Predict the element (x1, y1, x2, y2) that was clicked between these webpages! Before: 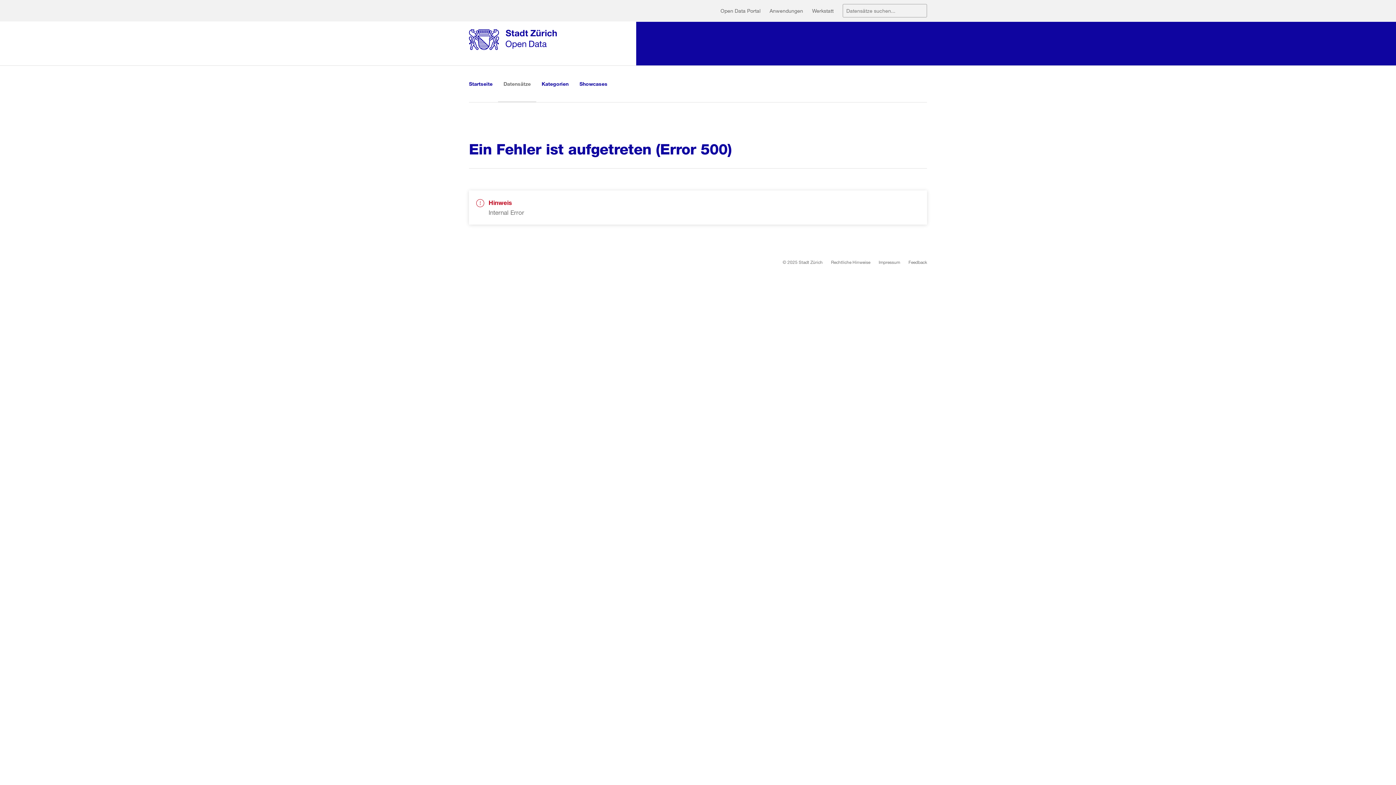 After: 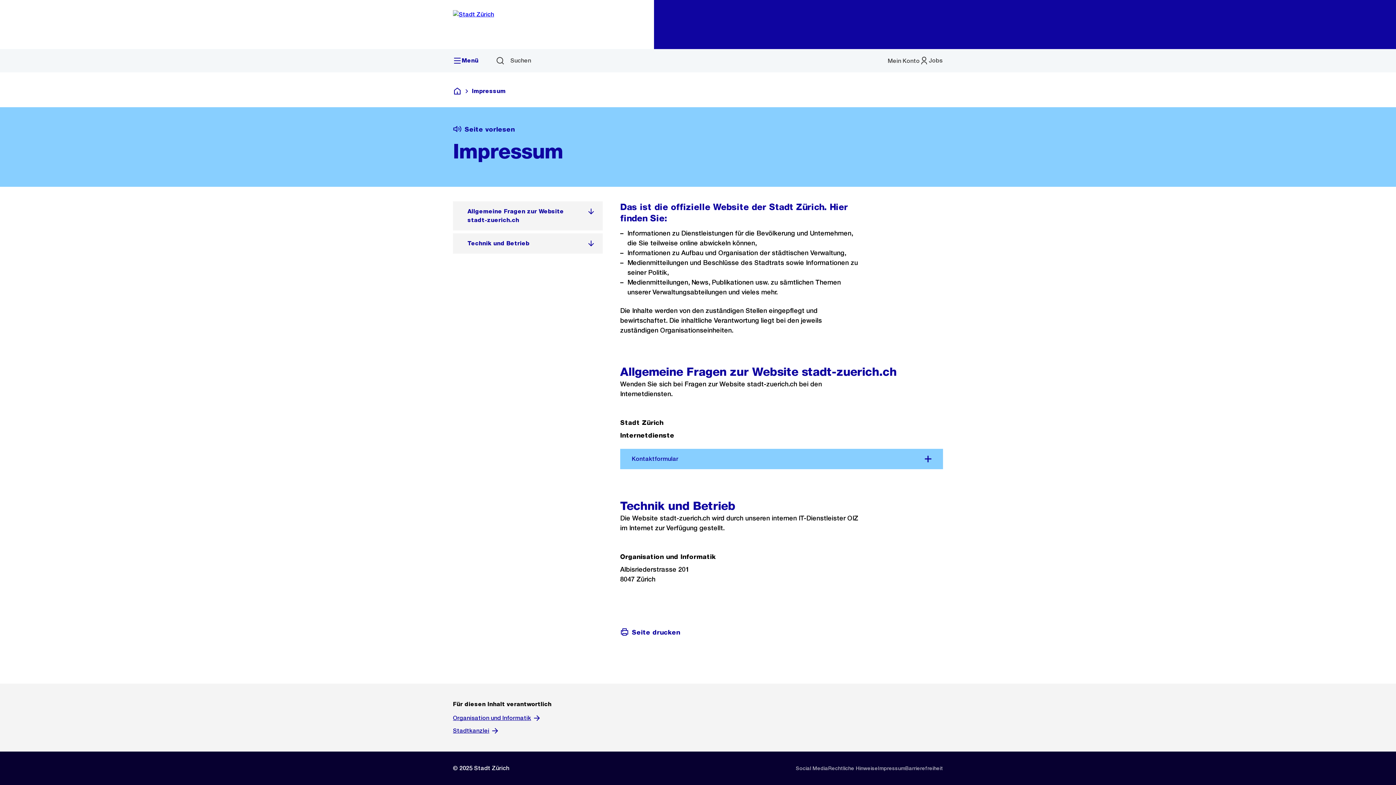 Action: bbox: (878, 258, 900, 265) label: Impressum